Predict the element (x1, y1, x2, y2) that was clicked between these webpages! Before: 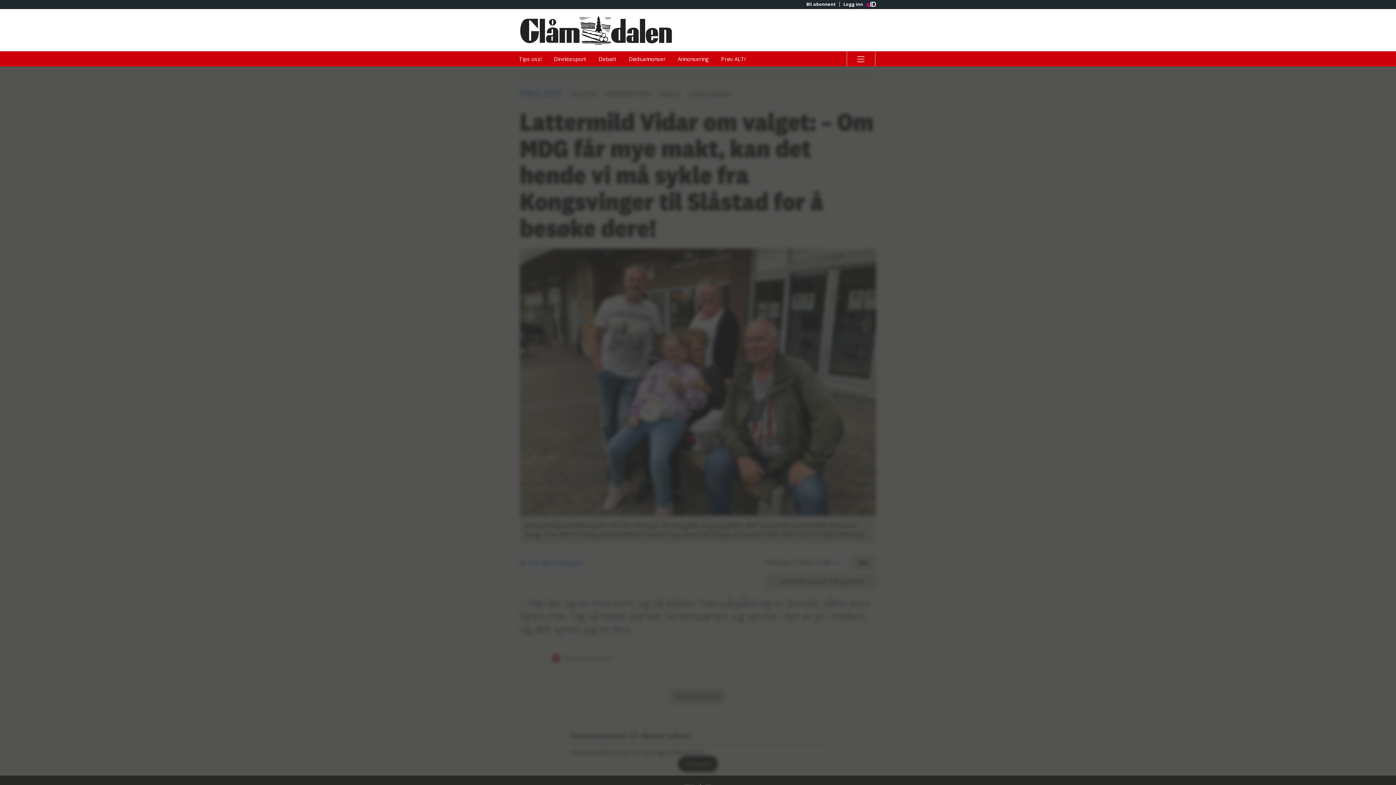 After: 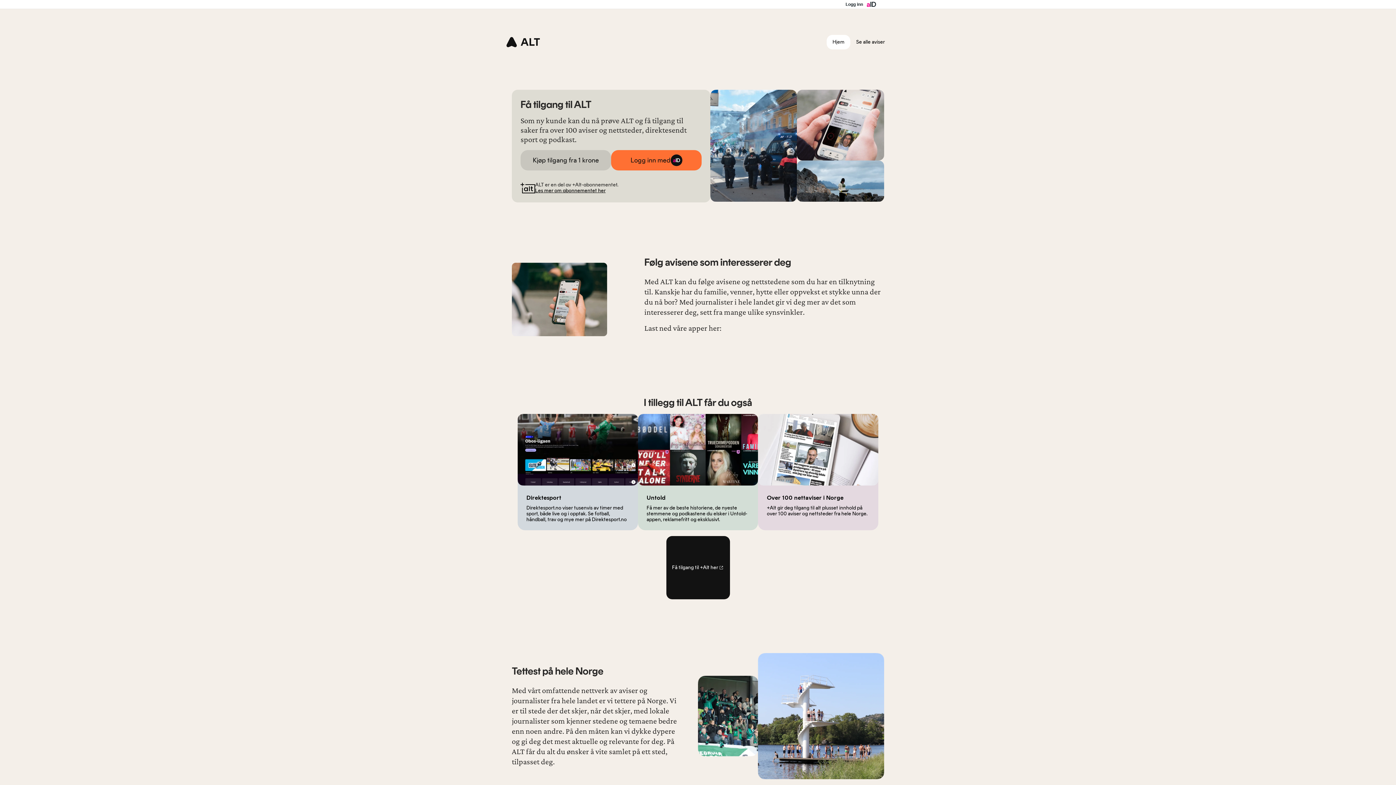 Action: bbox: (715, 51, 751, 66) label: Prøv ALT!